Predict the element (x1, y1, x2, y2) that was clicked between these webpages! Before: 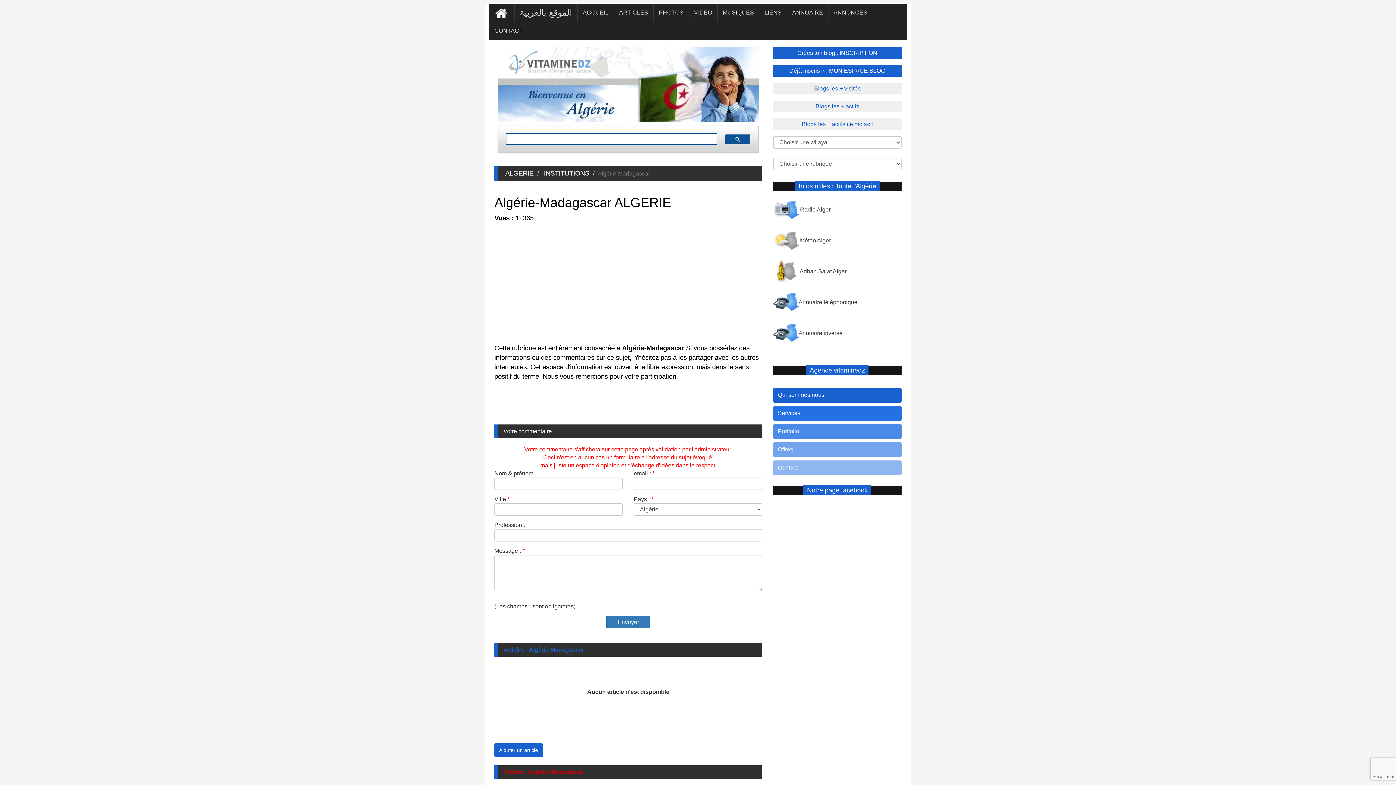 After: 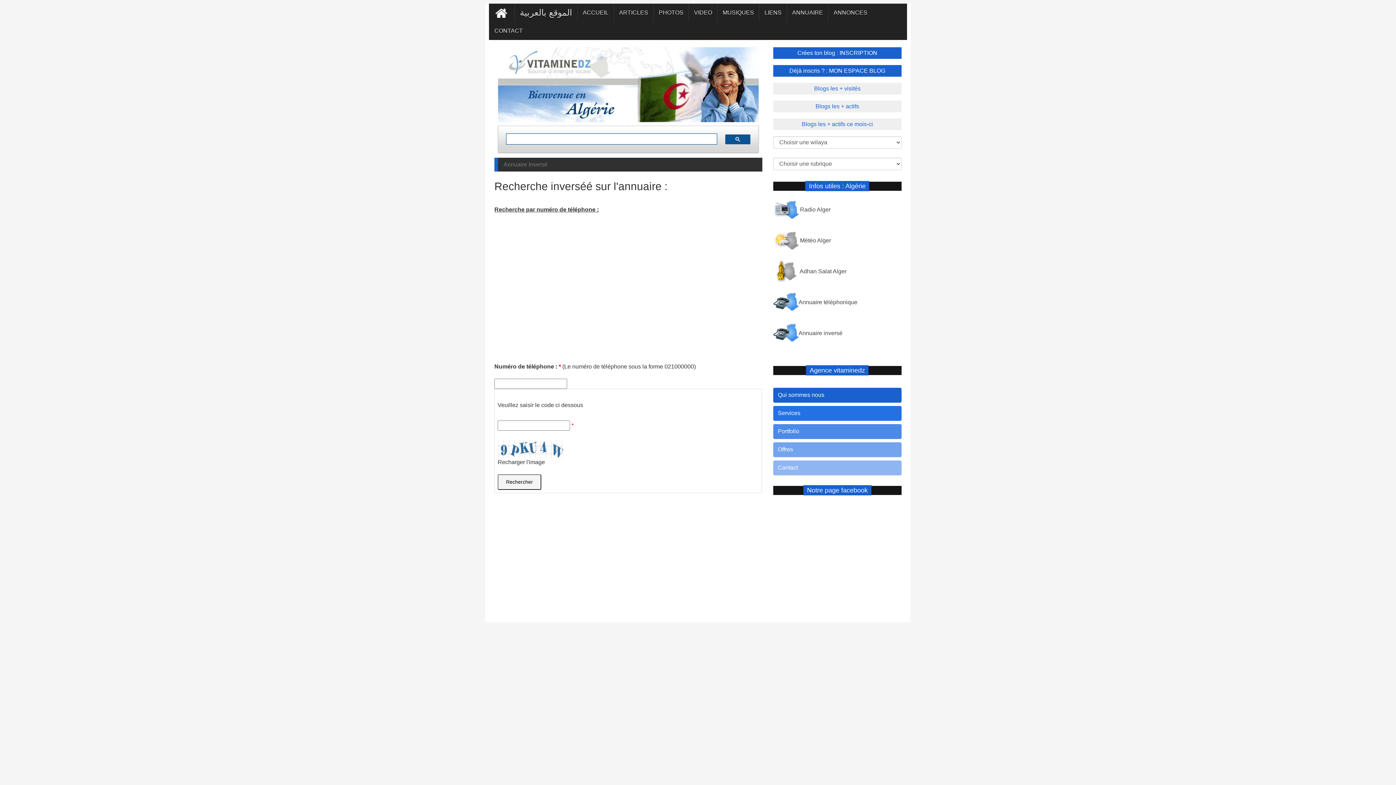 Action: bbox: (773, 330, 842, 336) label: Annuaire inversé